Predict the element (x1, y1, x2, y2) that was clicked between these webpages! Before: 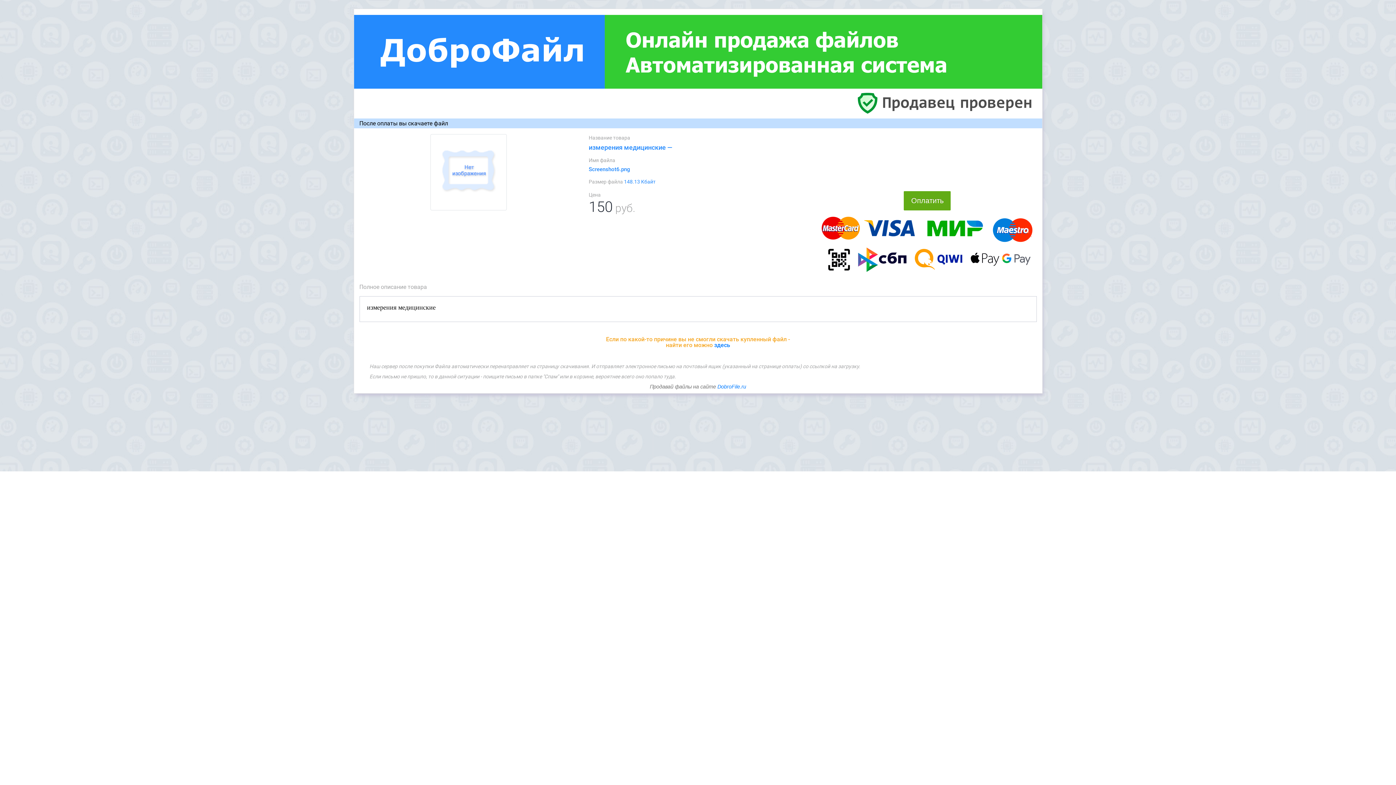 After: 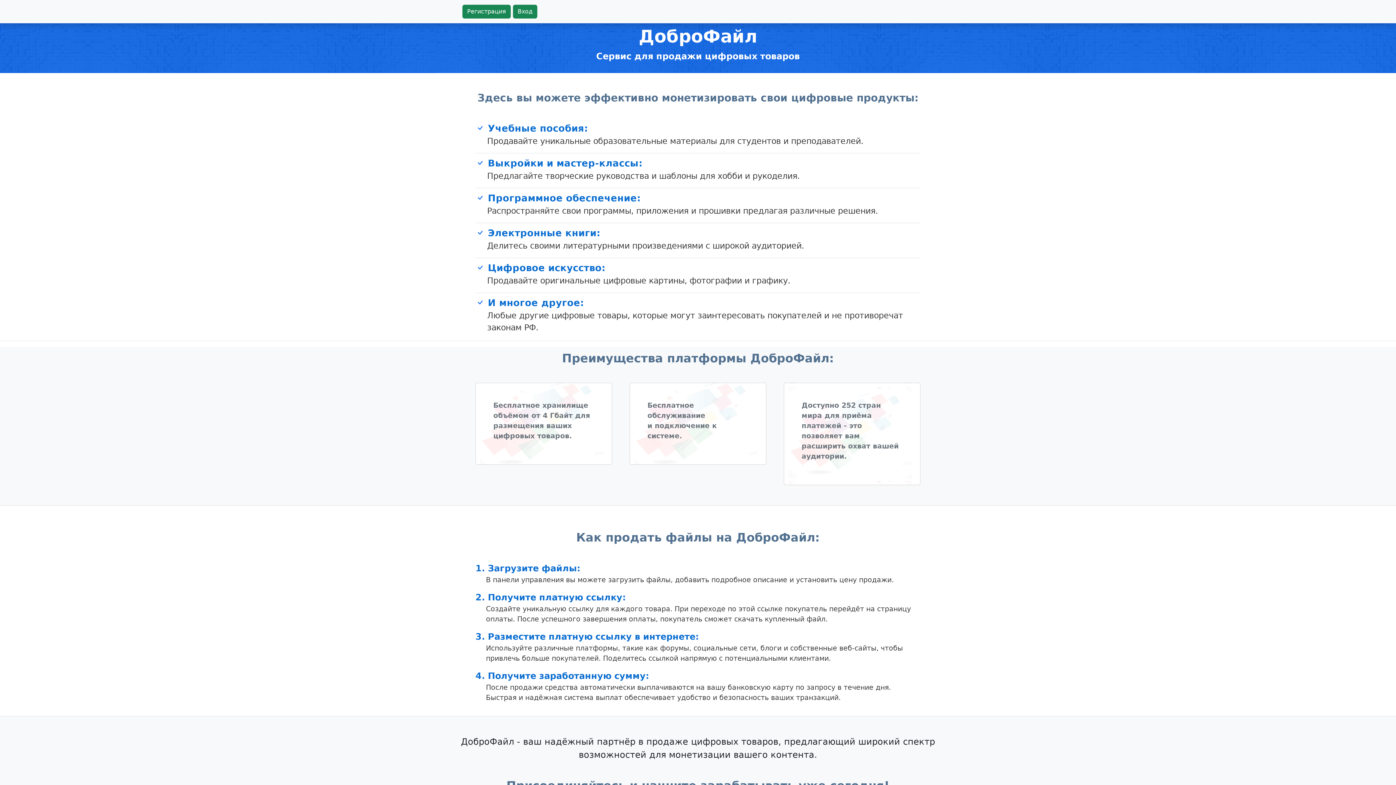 Action: bbox: (717, 383, 746, 389) label: DobroFile.ru